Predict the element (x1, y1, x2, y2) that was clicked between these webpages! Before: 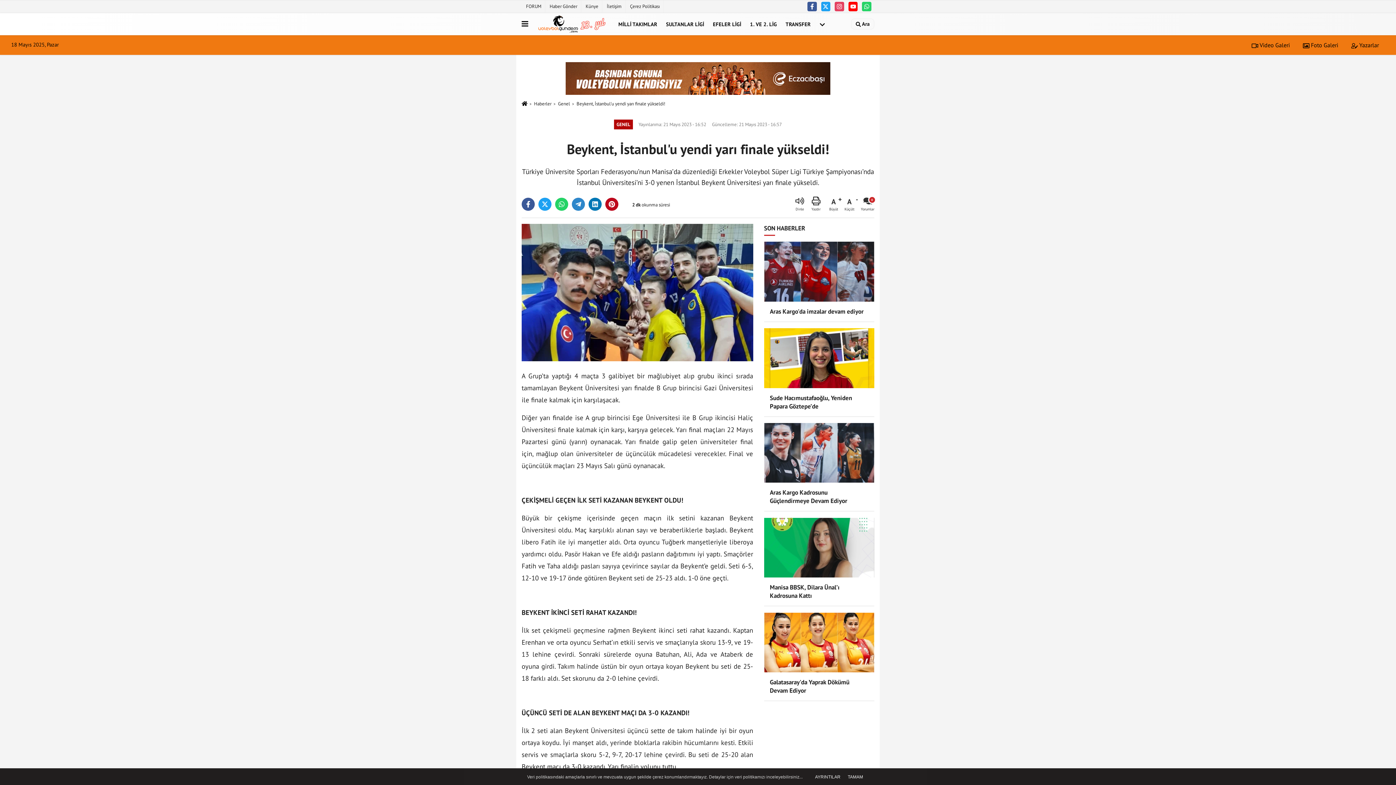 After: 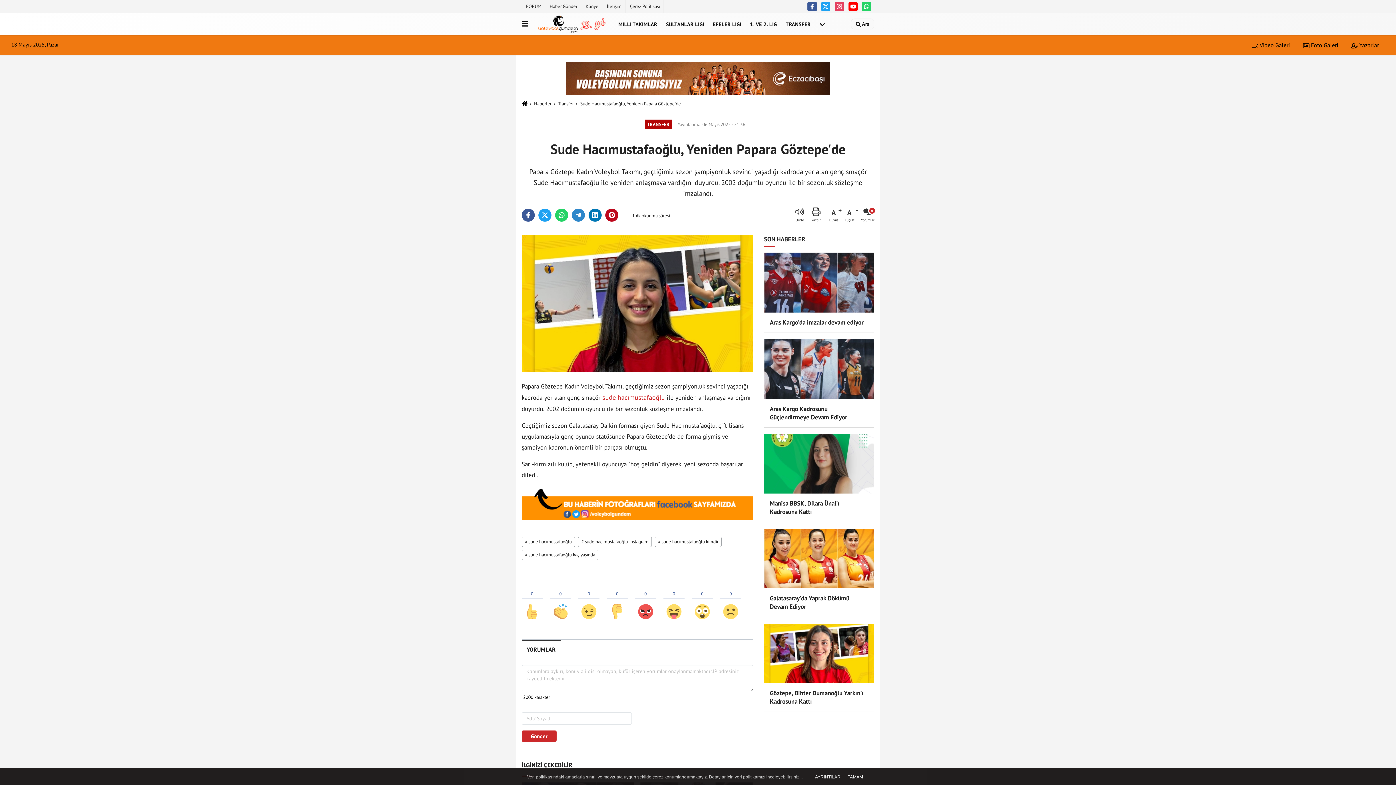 Action: bbox: (764, 328, 874, 416) label: Sude Hacımustafaoğlu, Yeniden Papara Göztepe’de